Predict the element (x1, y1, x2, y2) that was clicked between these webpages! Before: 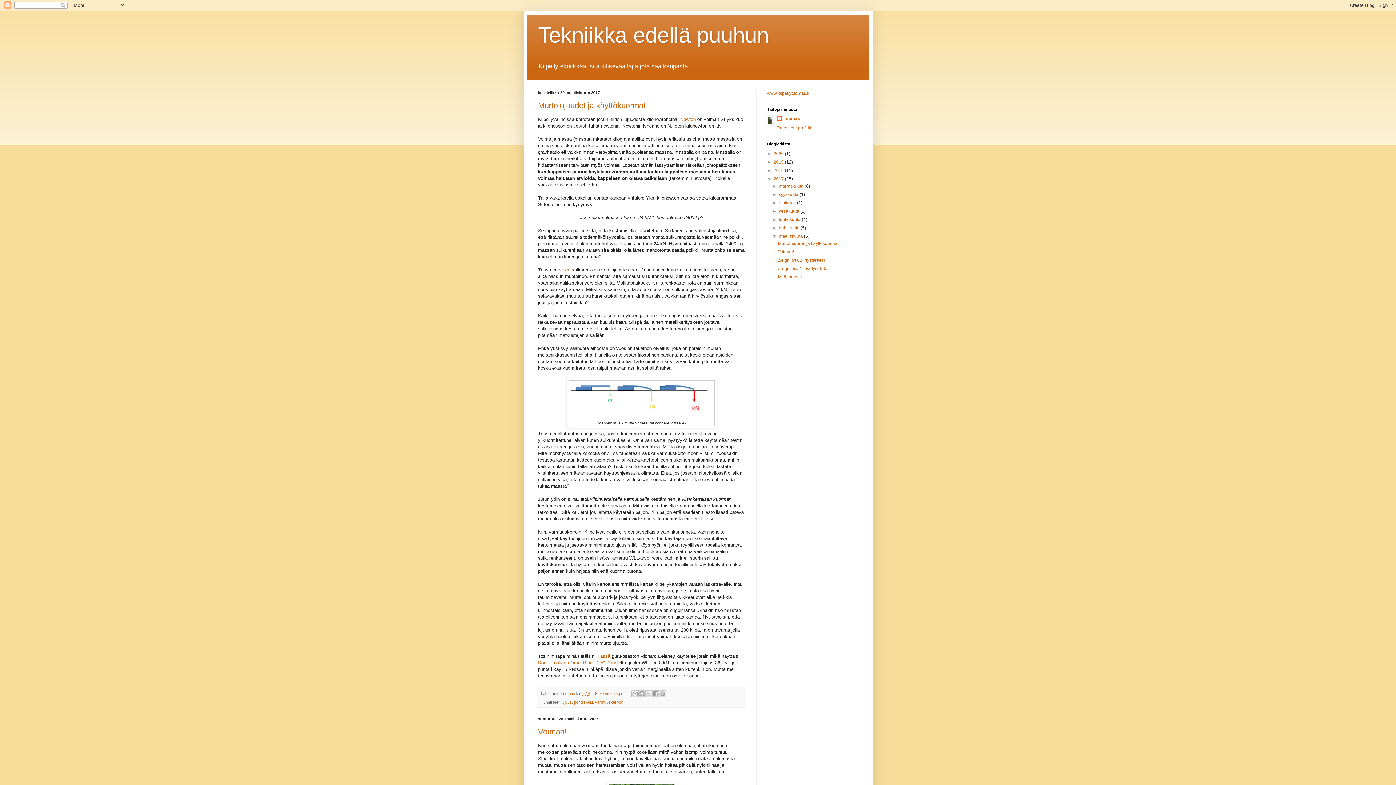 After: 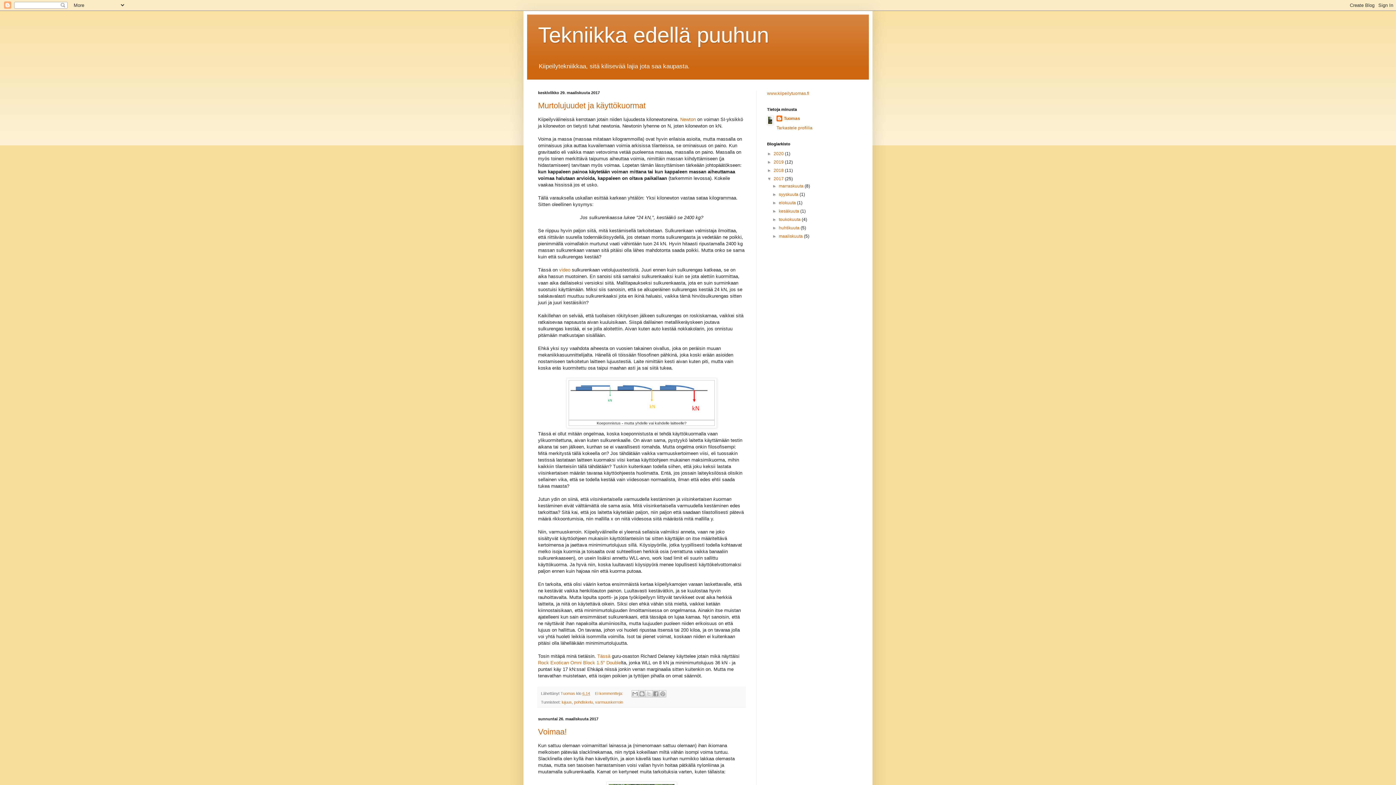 Action: label: ▼   bbox: (772, 233, 779, 239)